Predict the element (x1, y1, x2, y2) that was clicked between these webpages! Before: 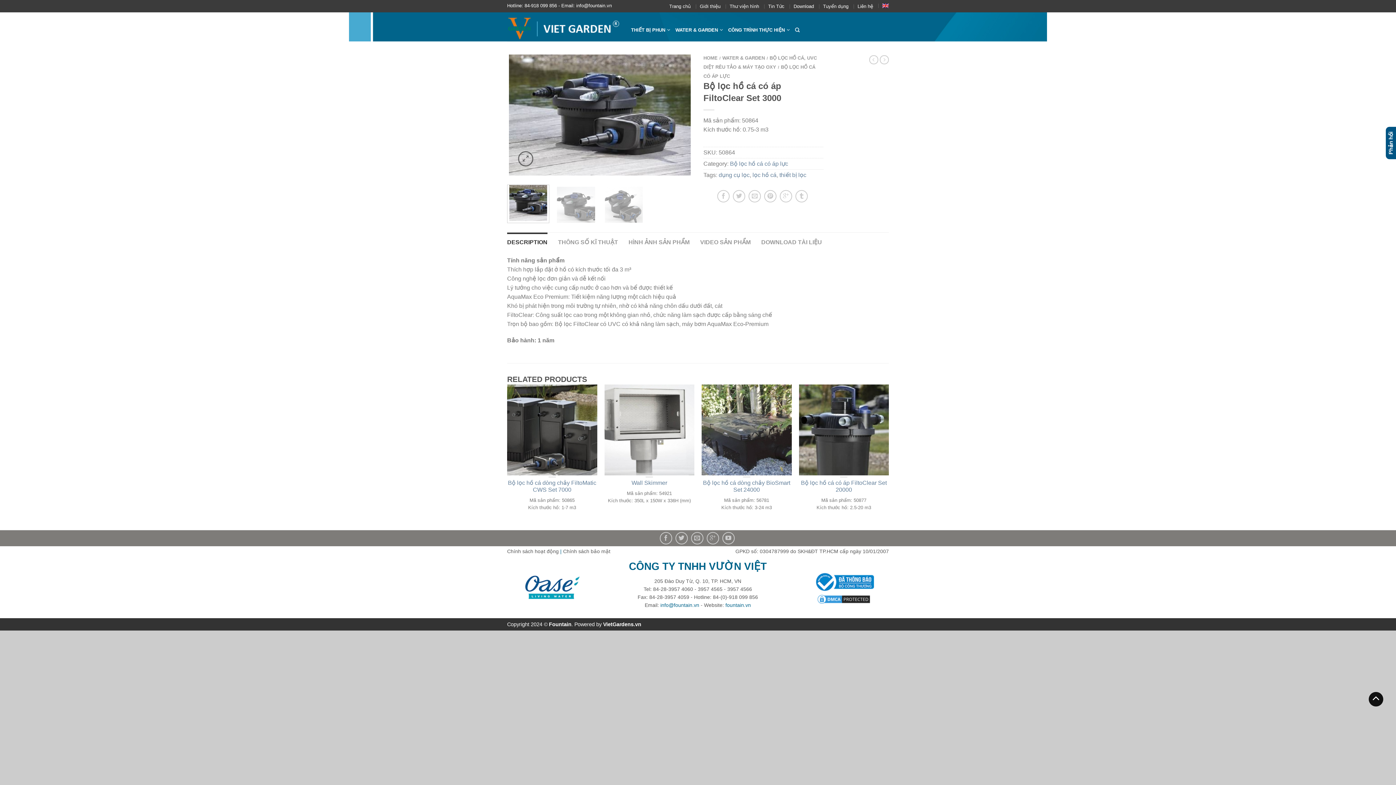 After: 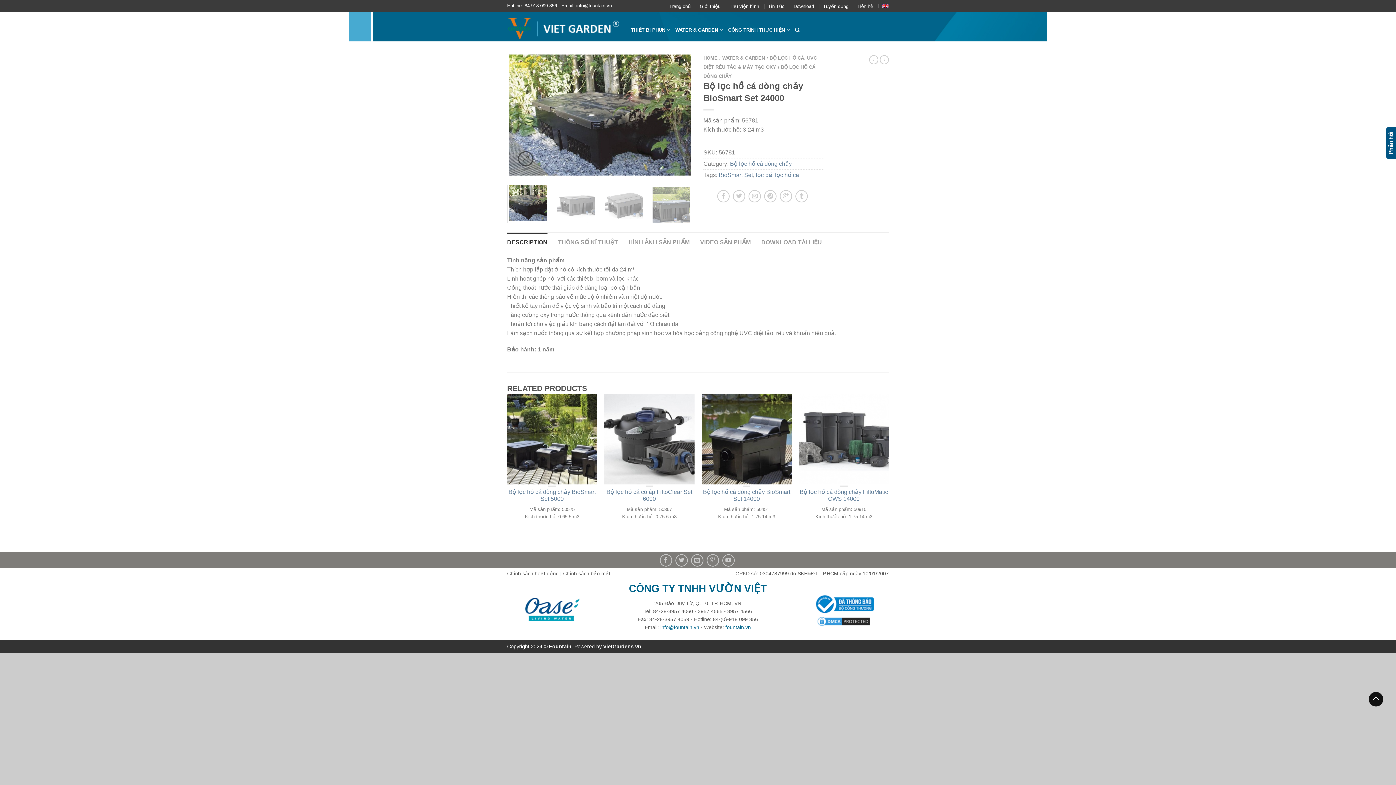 Action: bbox: (701, 479, 791, 493) label: Bộ lọc hồ cá dòng chảy BioSmart Set 24000